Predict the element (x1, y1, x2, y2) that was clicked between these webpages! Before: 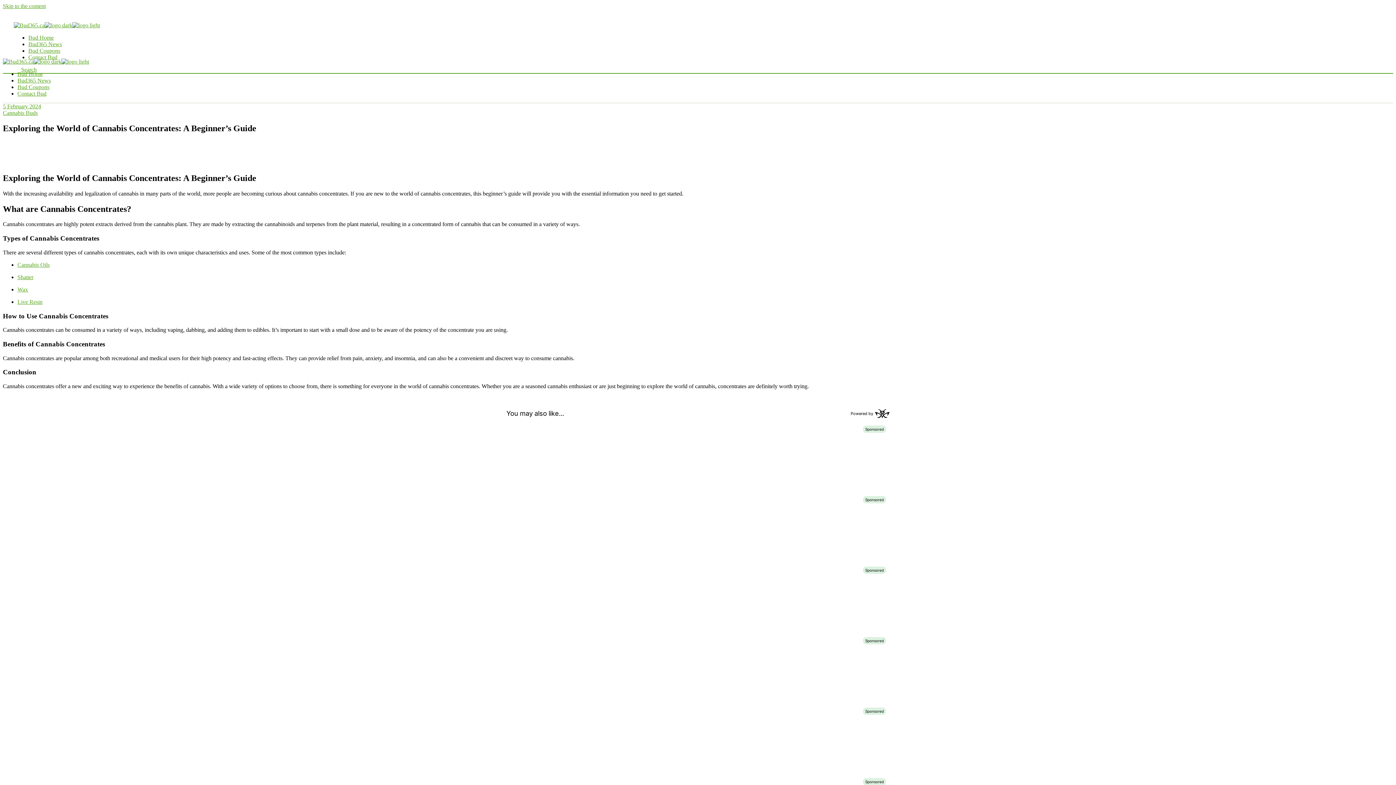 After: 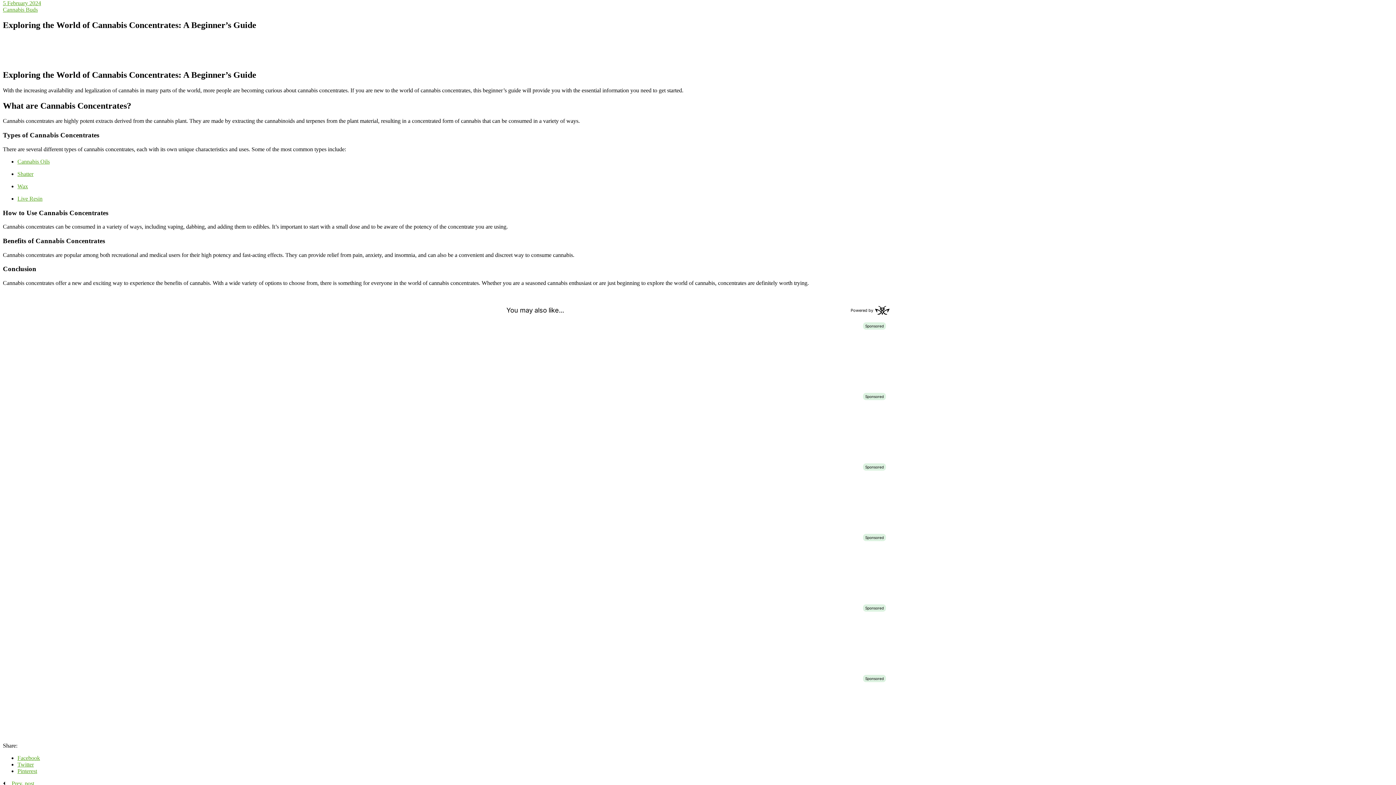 Action: bbox: (2, 2, 45, 9) label: Skip to the content